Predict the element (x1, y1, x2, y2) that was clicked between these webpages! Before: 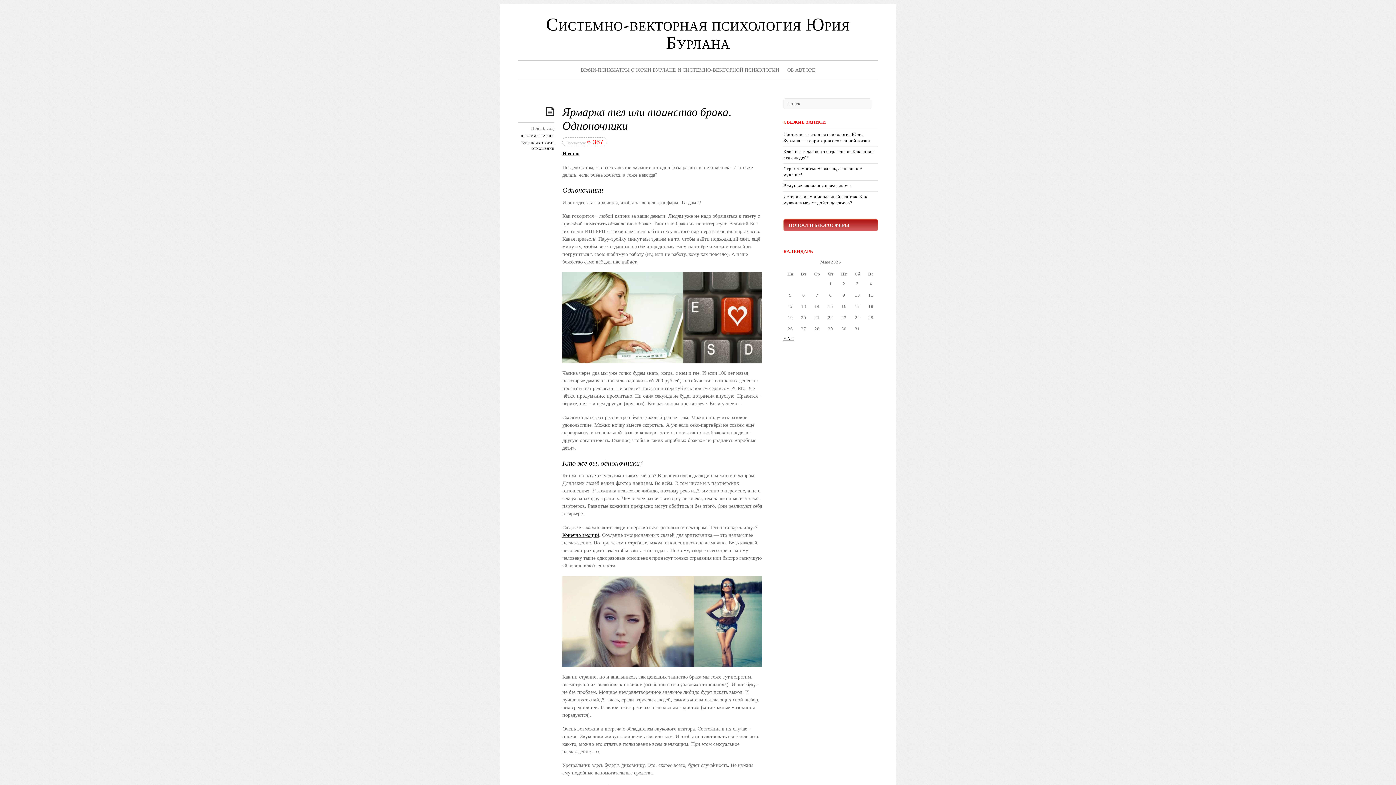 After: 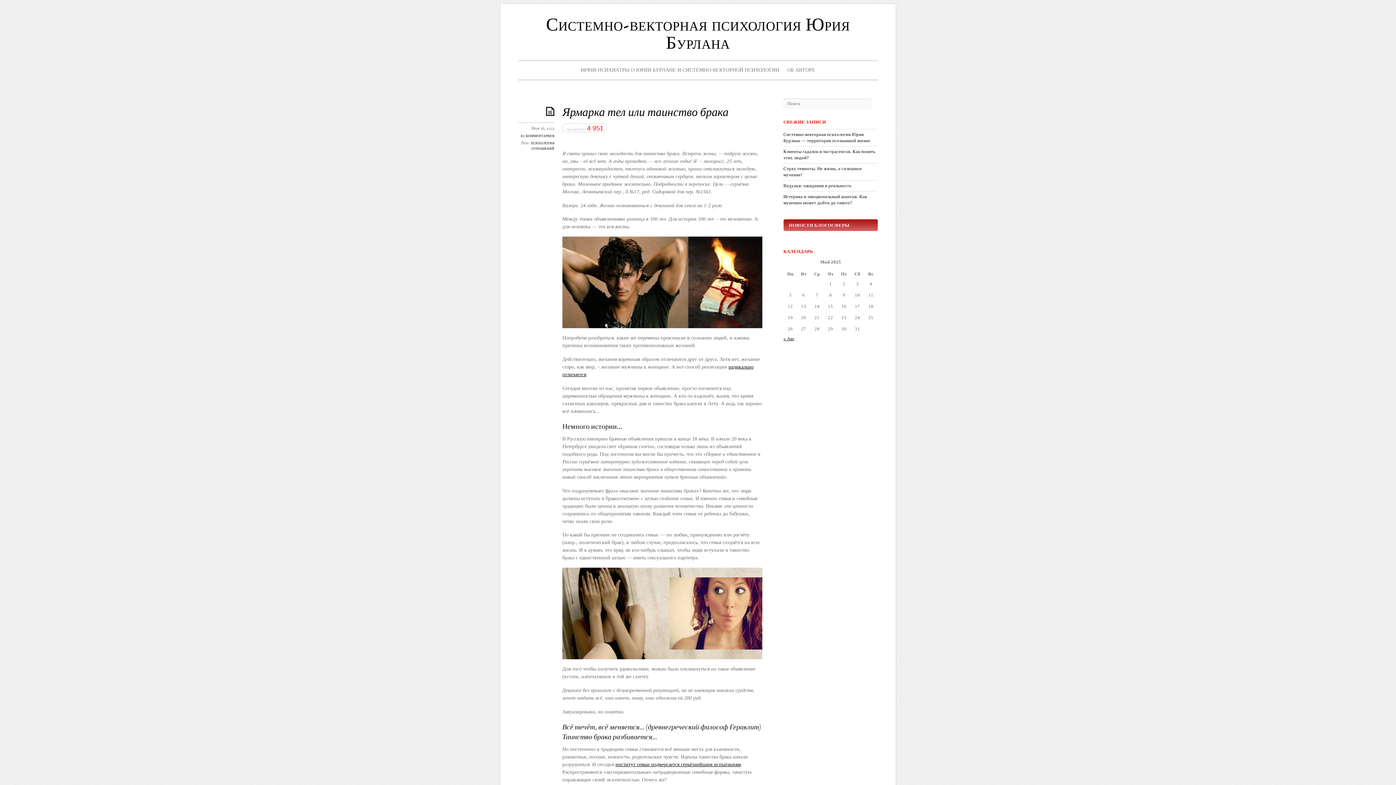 Action: bbox: (562, 150, 579, 156) label: Начало